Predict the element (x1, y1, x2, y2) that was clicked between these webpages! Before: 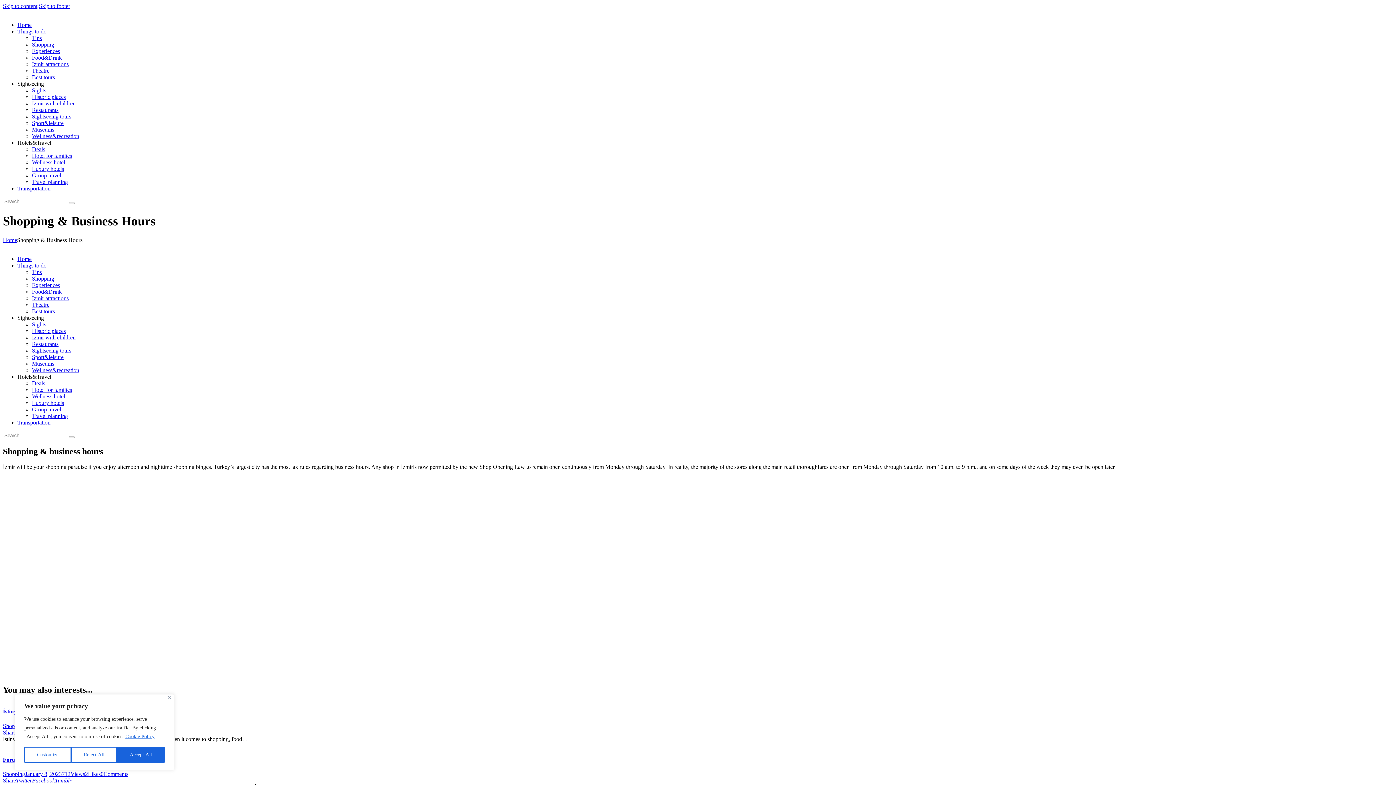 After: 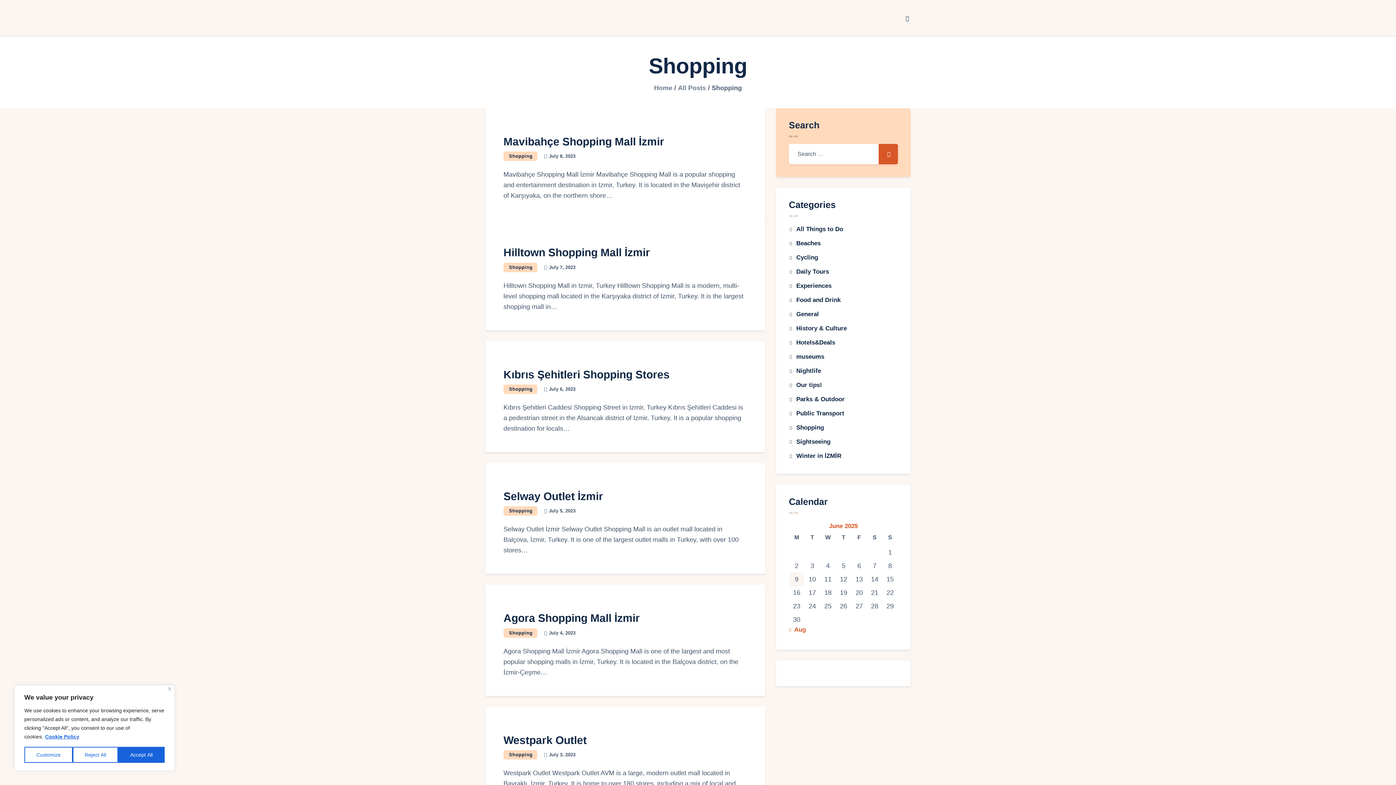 Action: bbox: (2, 771, 25, 777) label: Shopping